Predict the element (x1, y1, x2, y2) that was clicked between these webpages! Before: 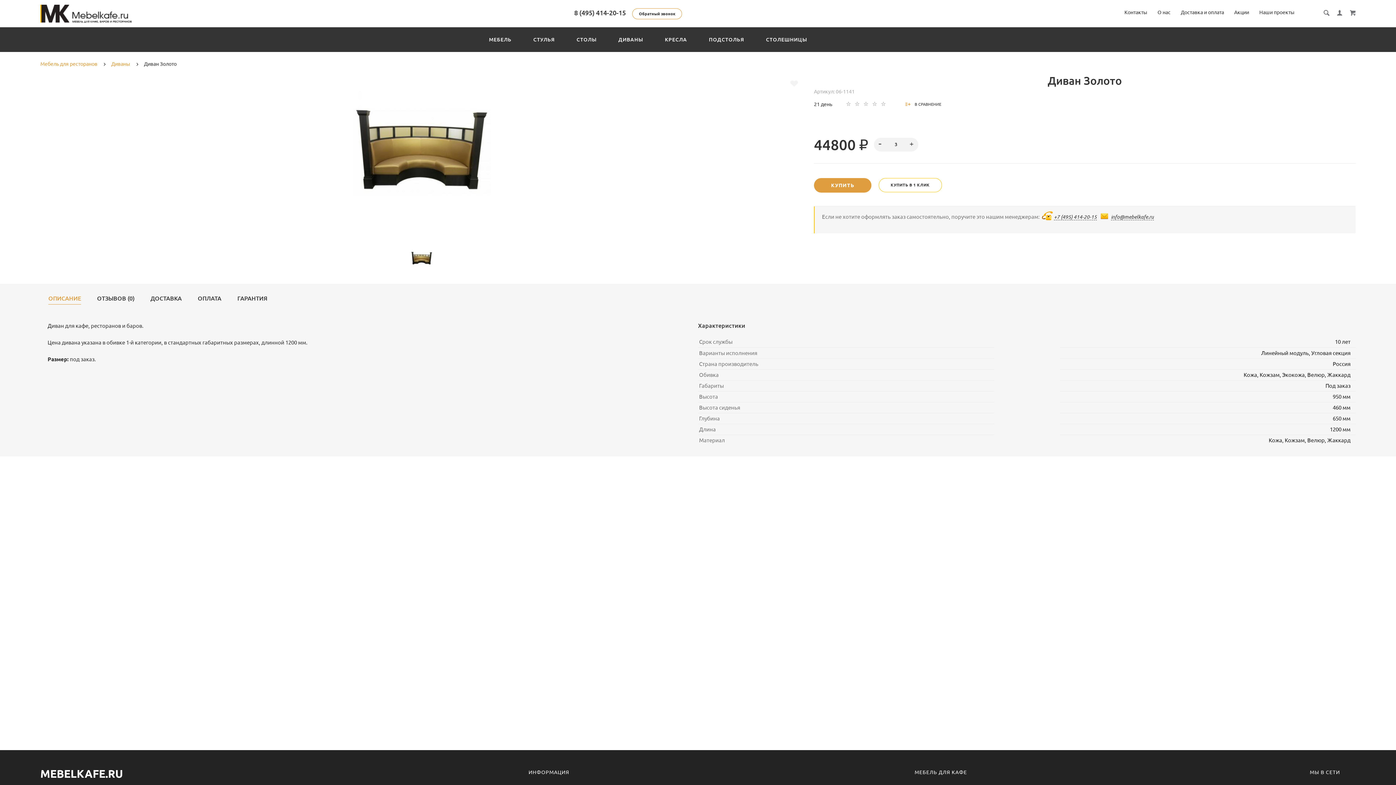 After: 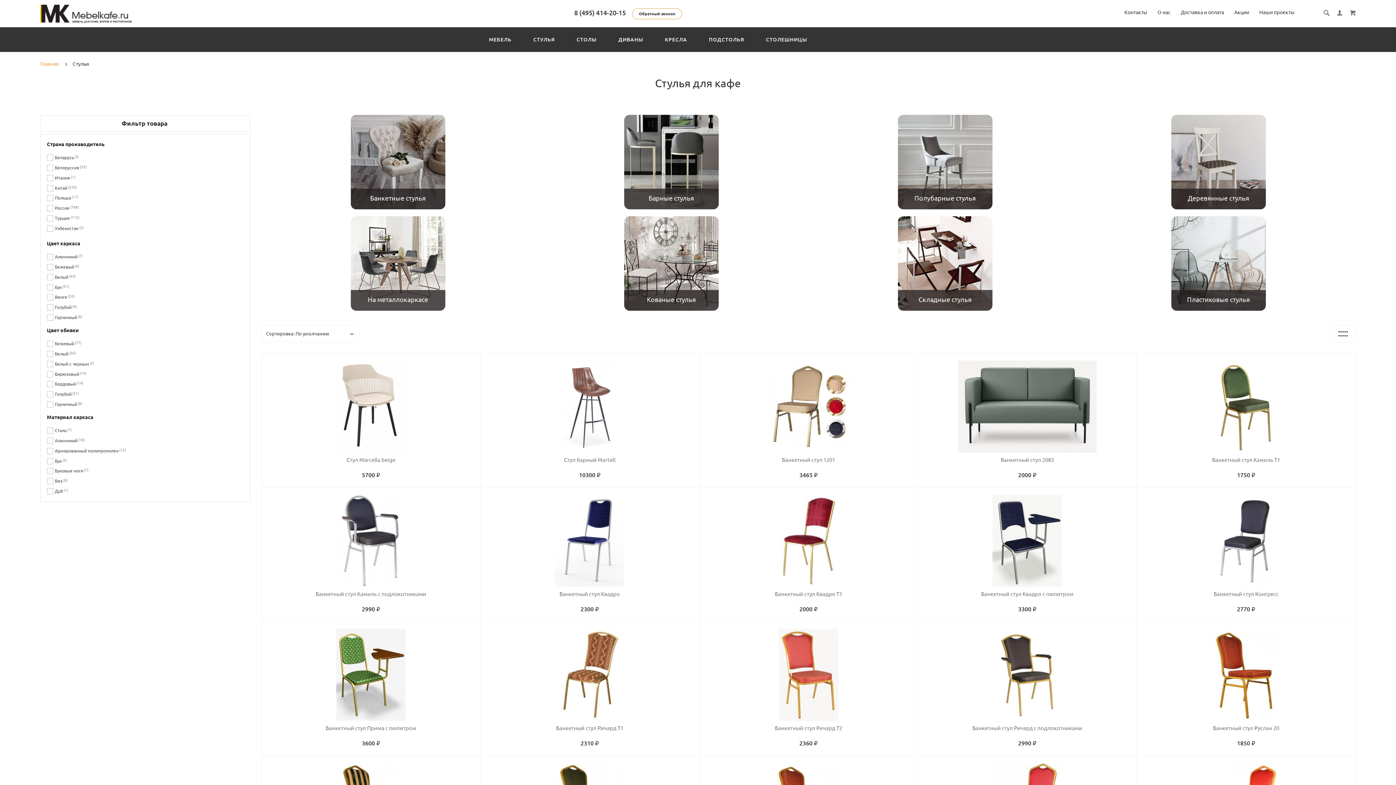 Action: label: СТУЛЬЯ bbox: (529, 34, 558, 44)